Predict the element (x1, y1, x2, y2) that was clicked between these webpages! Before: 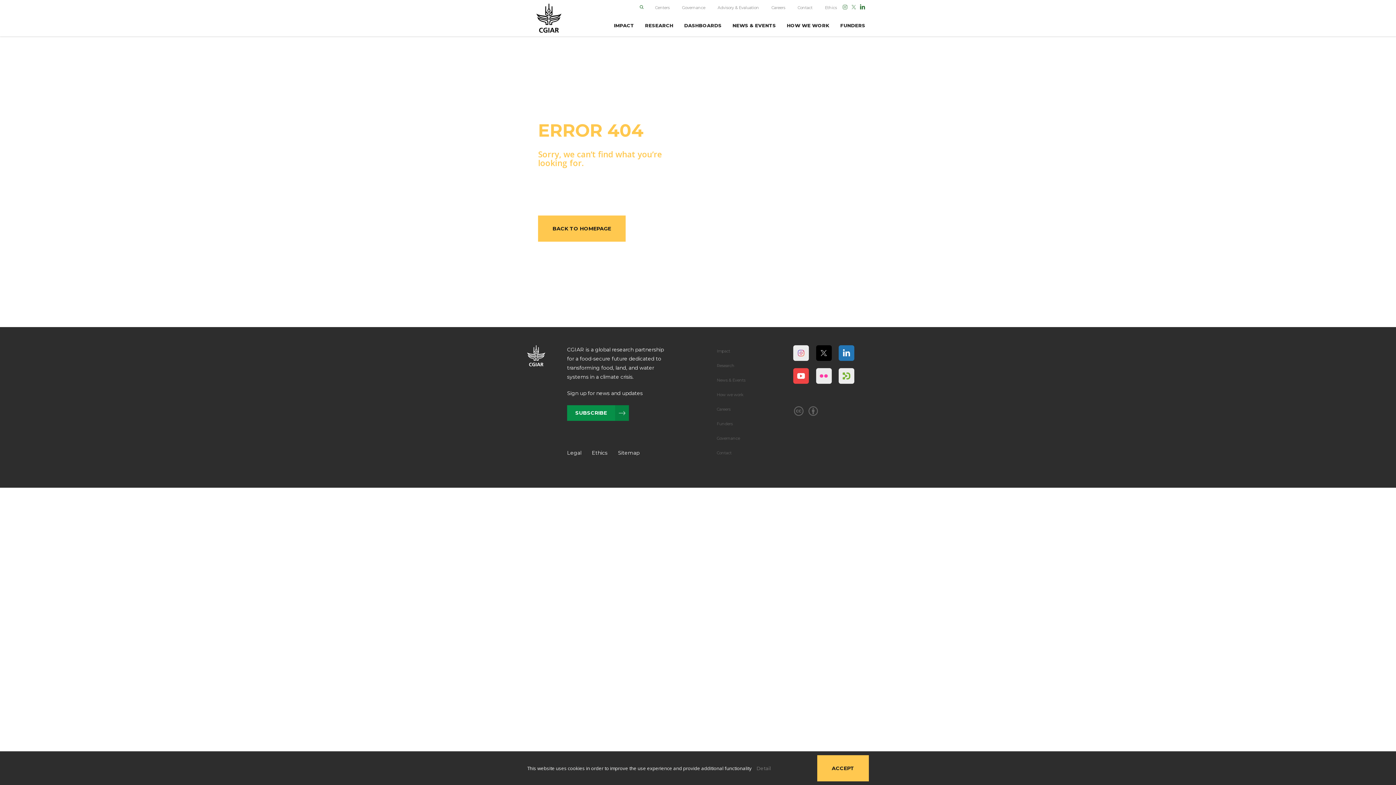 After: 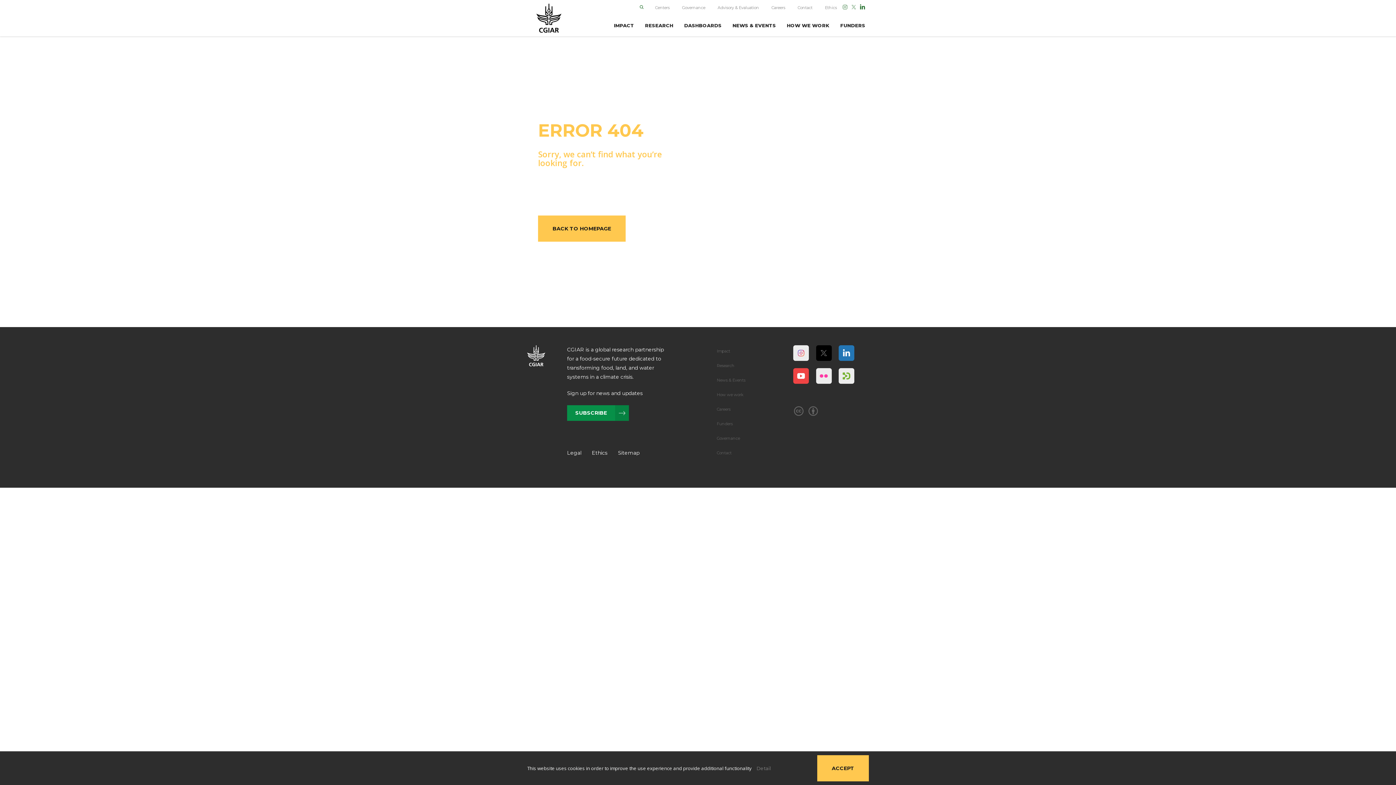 Action: bbox: (816, 345, 831, 361)